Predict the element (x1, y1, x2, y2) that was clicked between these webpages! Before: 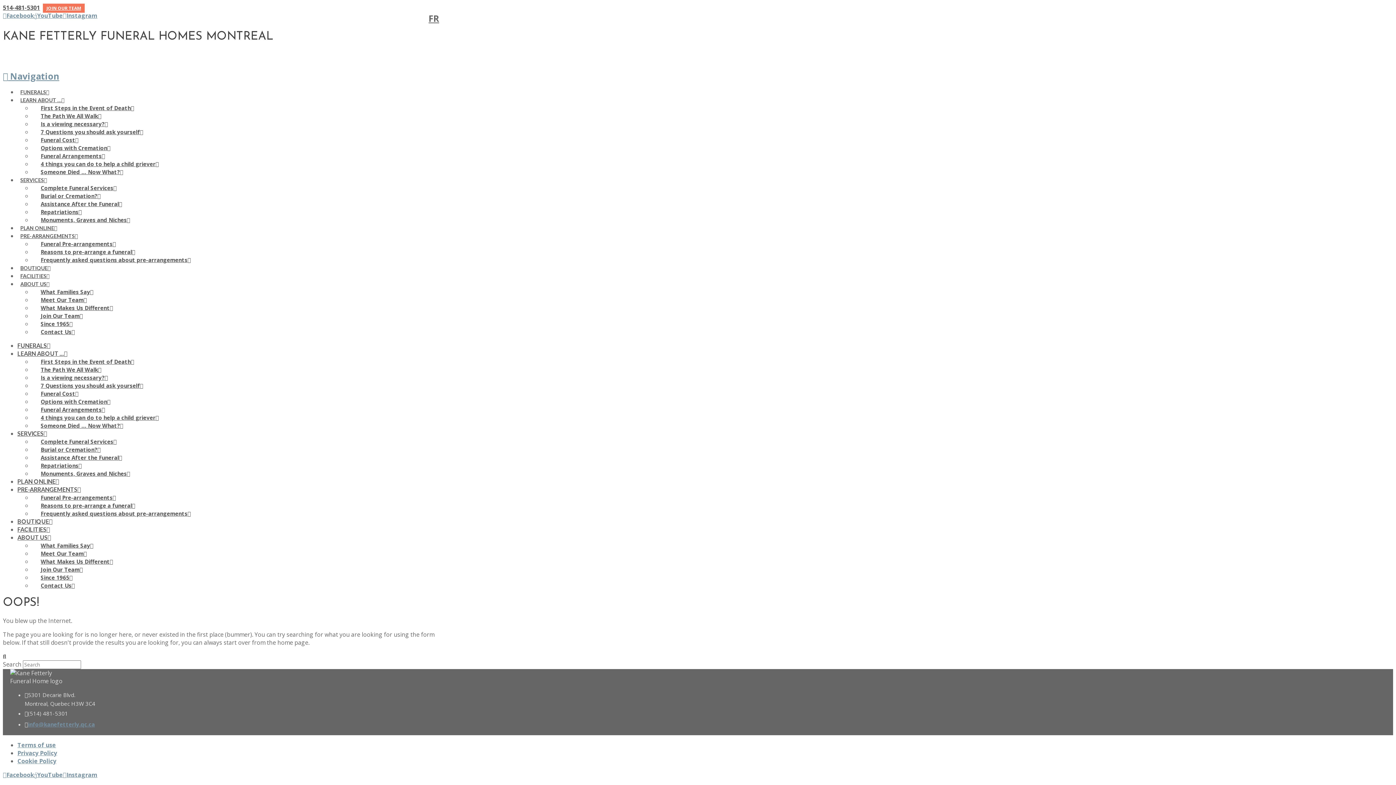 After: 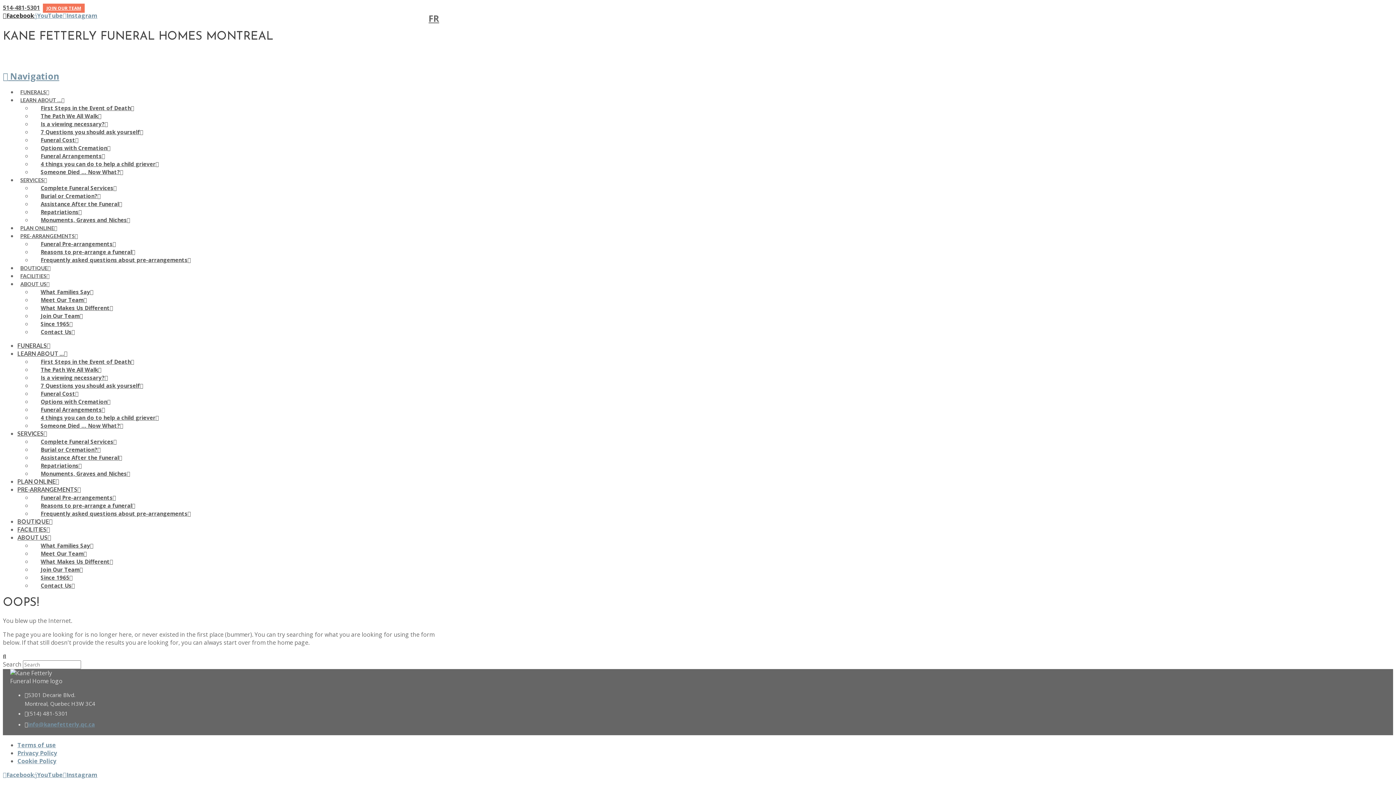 Action: bbox: (2, 11, 34, 19) label: Facebook